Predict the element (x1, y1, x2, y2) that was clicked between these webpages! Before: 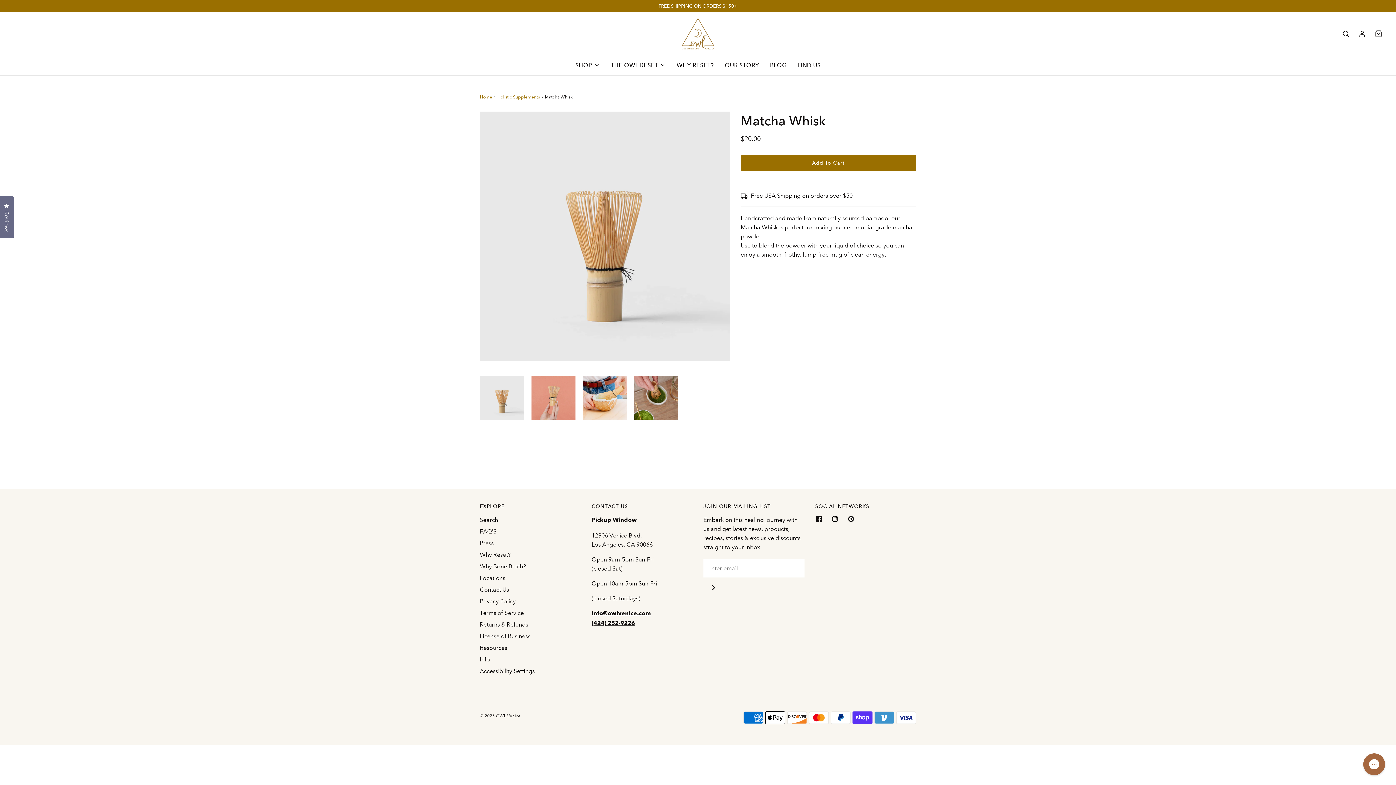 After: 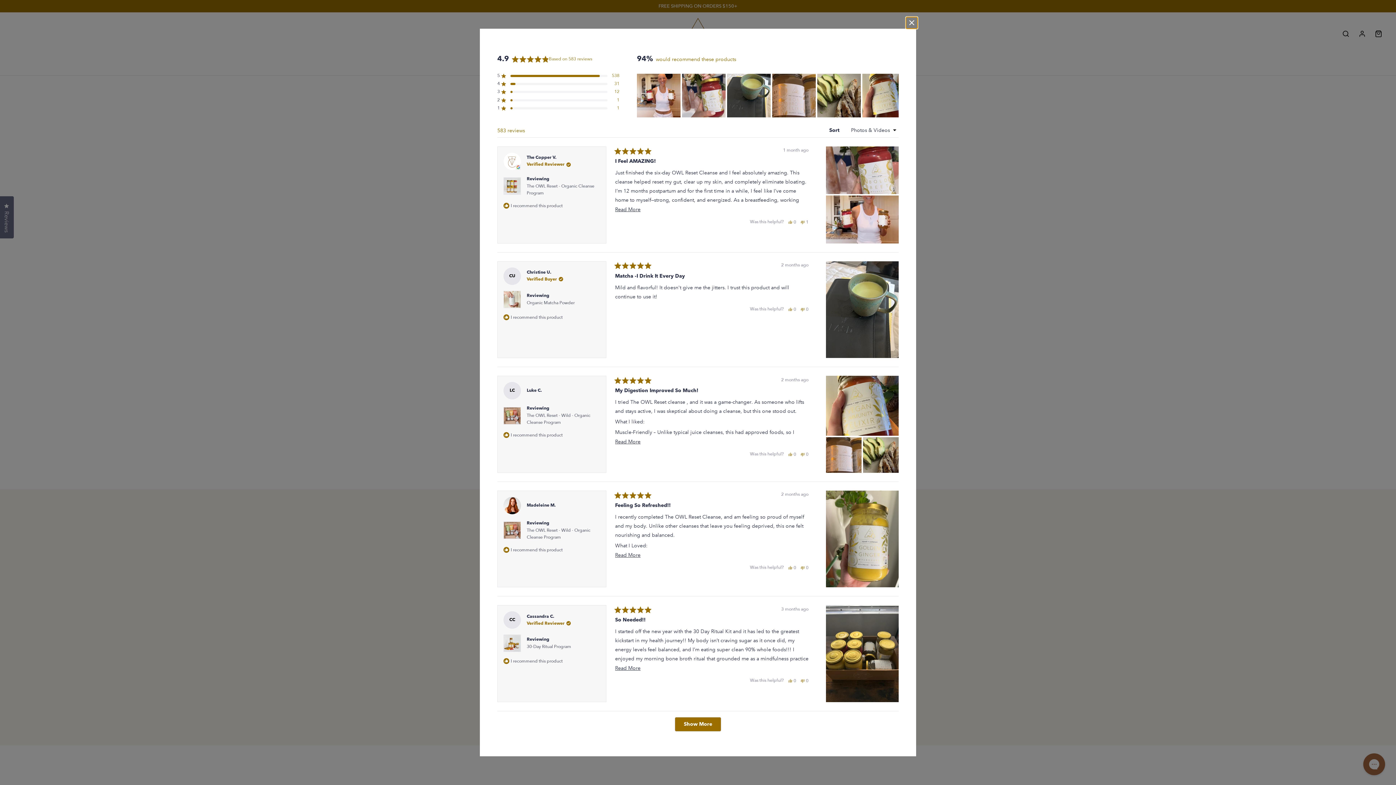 Action: bbox: (0, 196, 13, 238) label: Reviews
Click to open the reviews dialog